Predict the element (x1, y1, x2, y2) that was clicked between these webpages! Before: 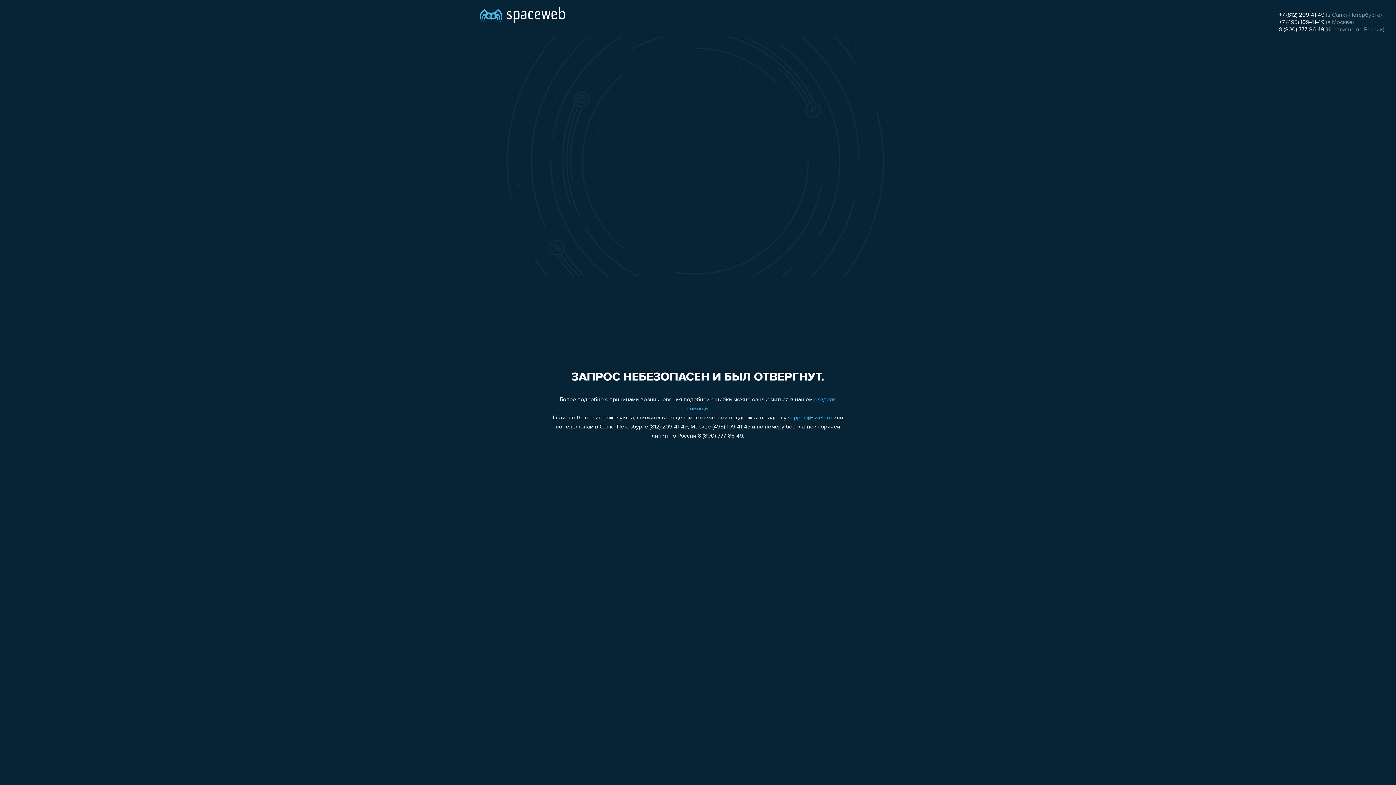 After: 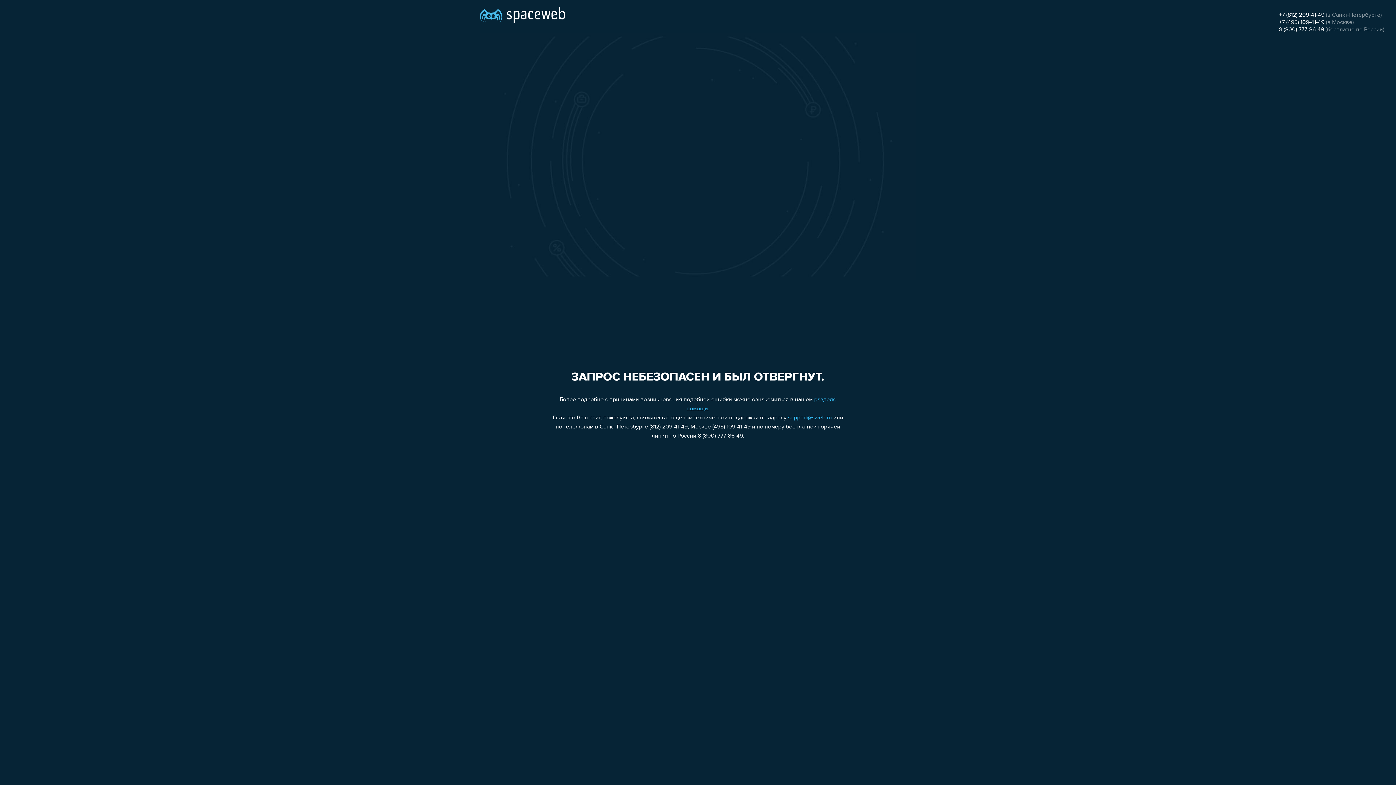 Action: label: support@sweb.ru bbox: (788, 415, 832, 421)